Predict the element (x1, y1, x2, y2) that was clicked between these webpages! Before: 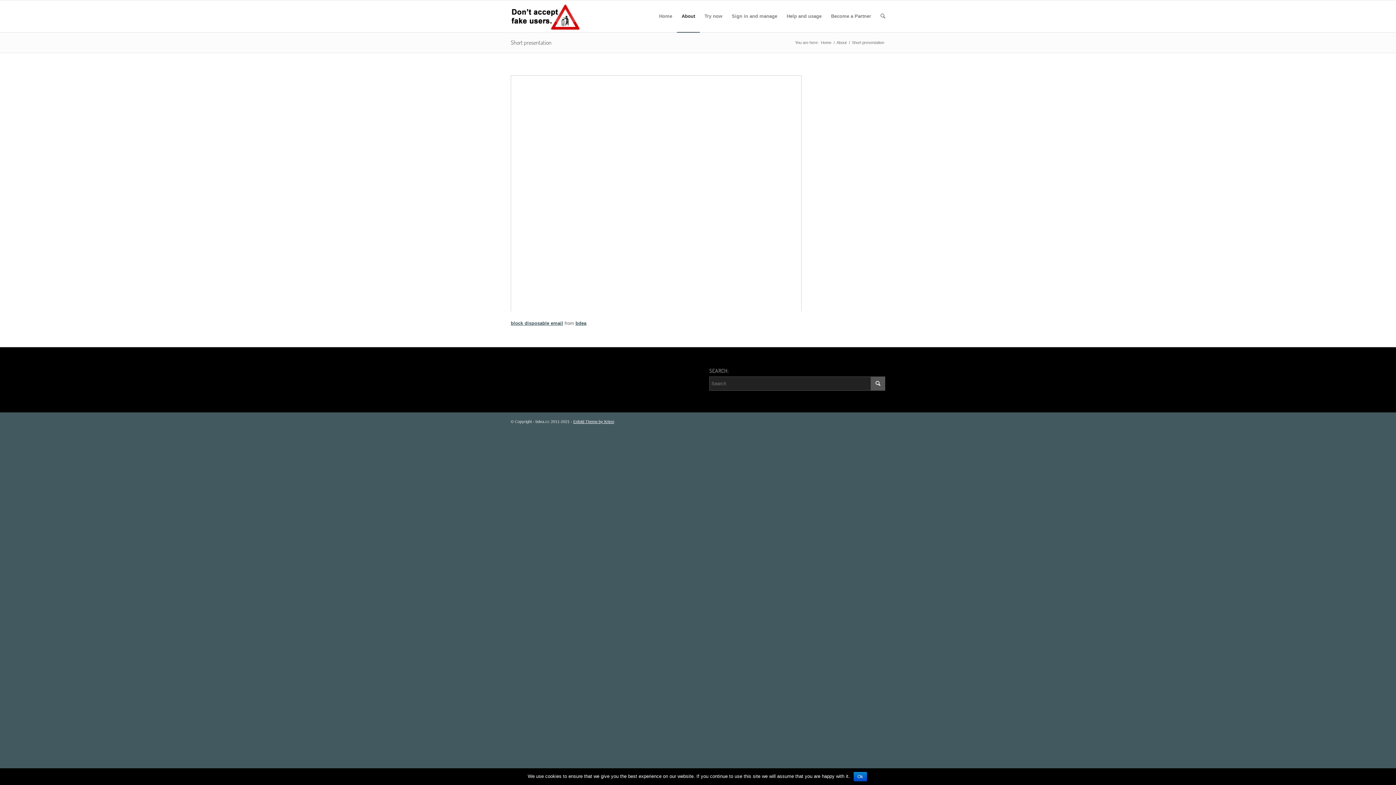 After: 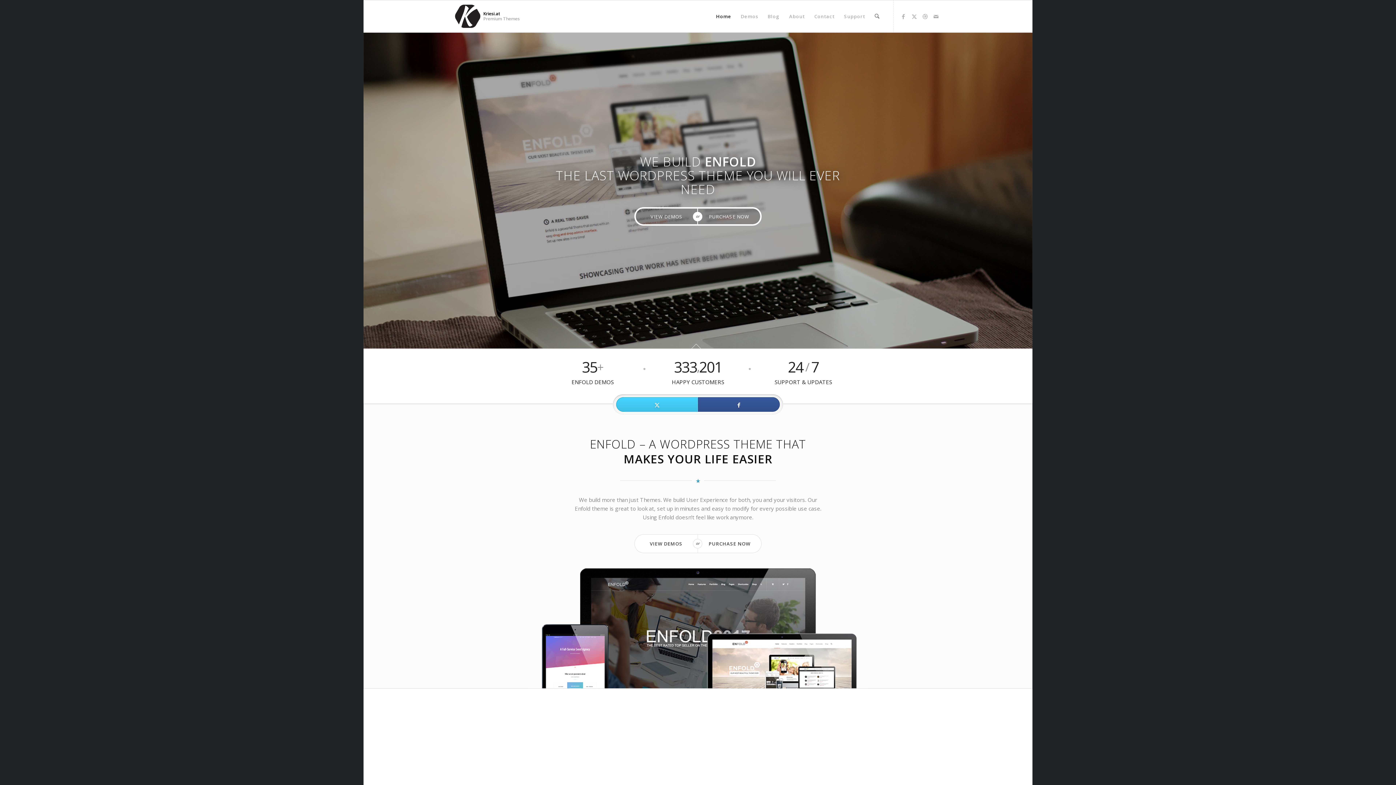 Action: bbox: (573, 419, 614, 424) label: Enfold Theme by Kriesi